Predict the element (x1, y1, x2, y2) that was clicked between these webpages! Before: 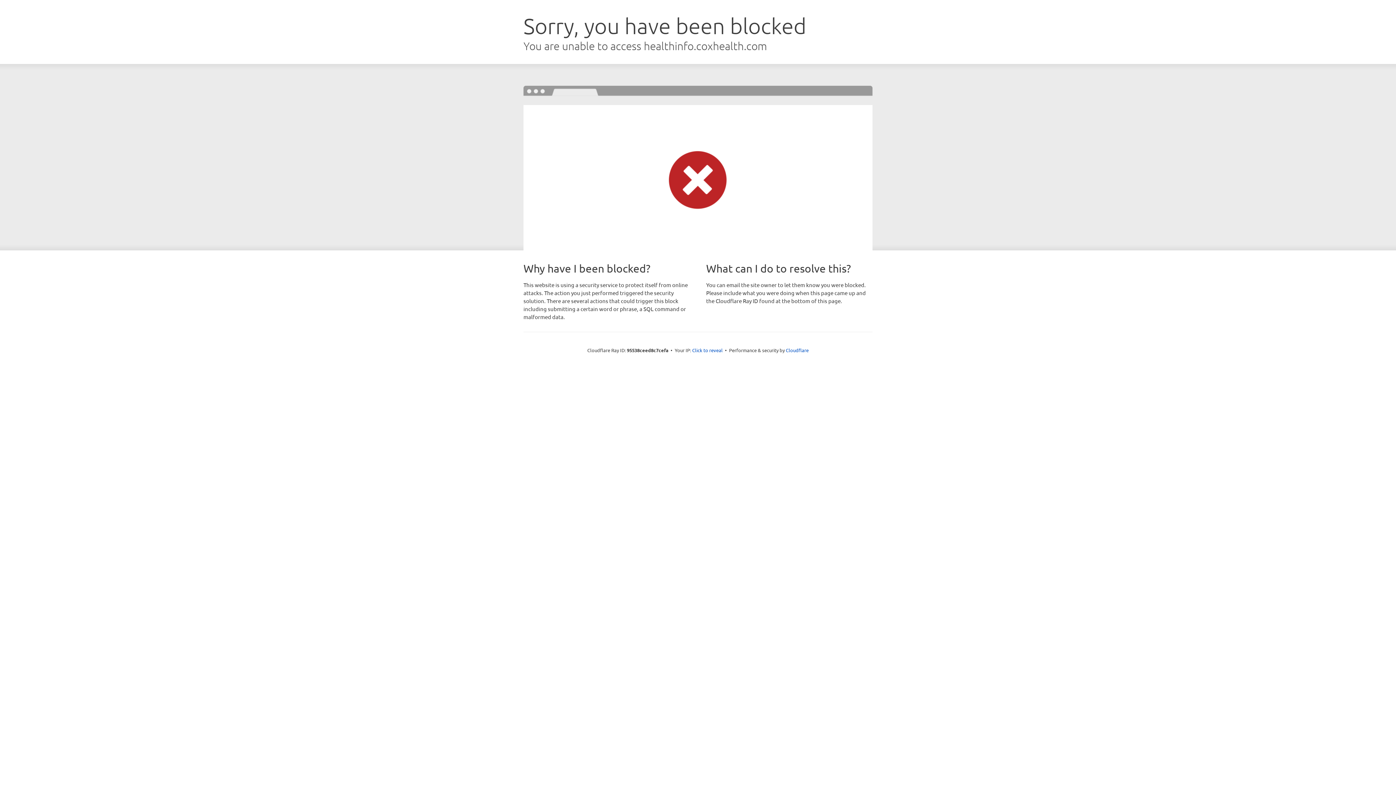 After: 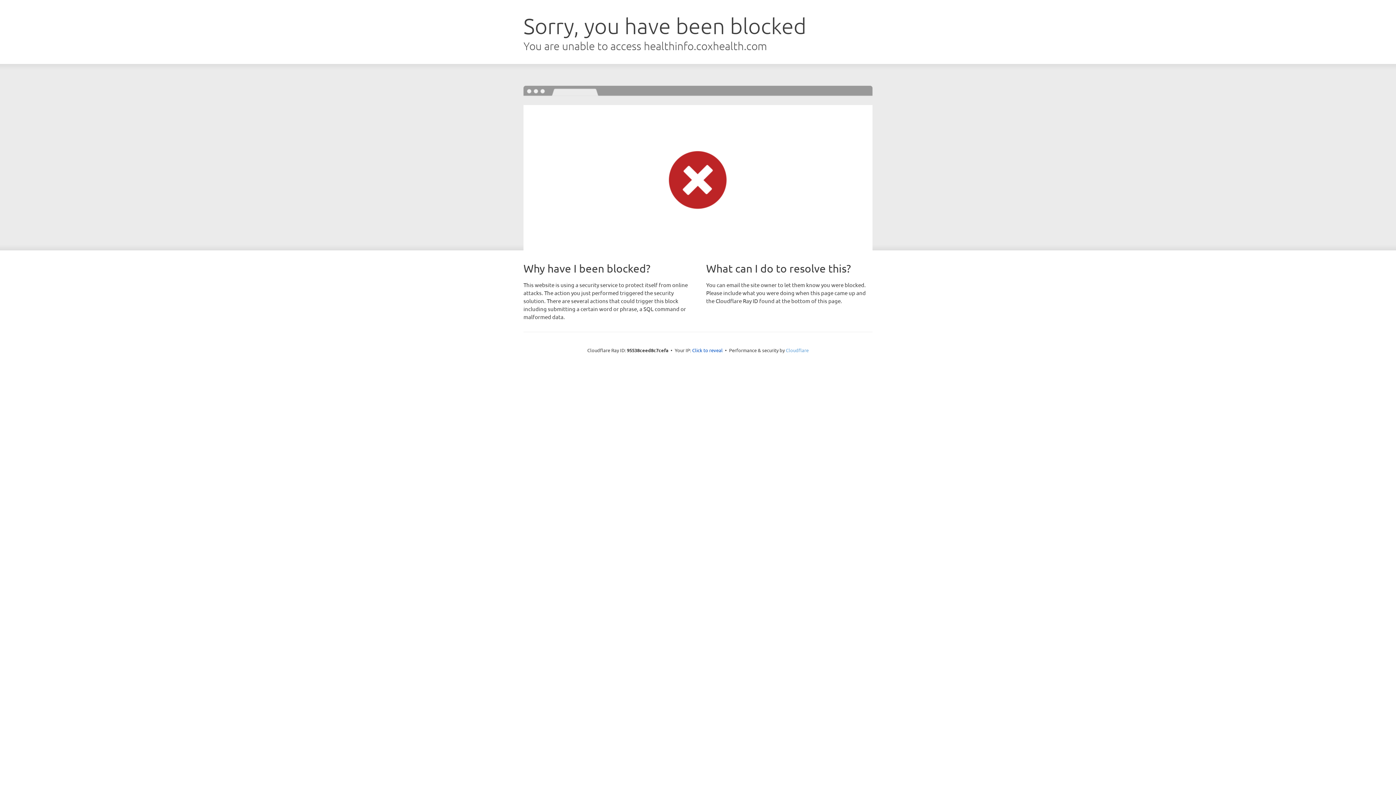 Action: label: Cloudflare bbox: (786, 347, 808, 353)